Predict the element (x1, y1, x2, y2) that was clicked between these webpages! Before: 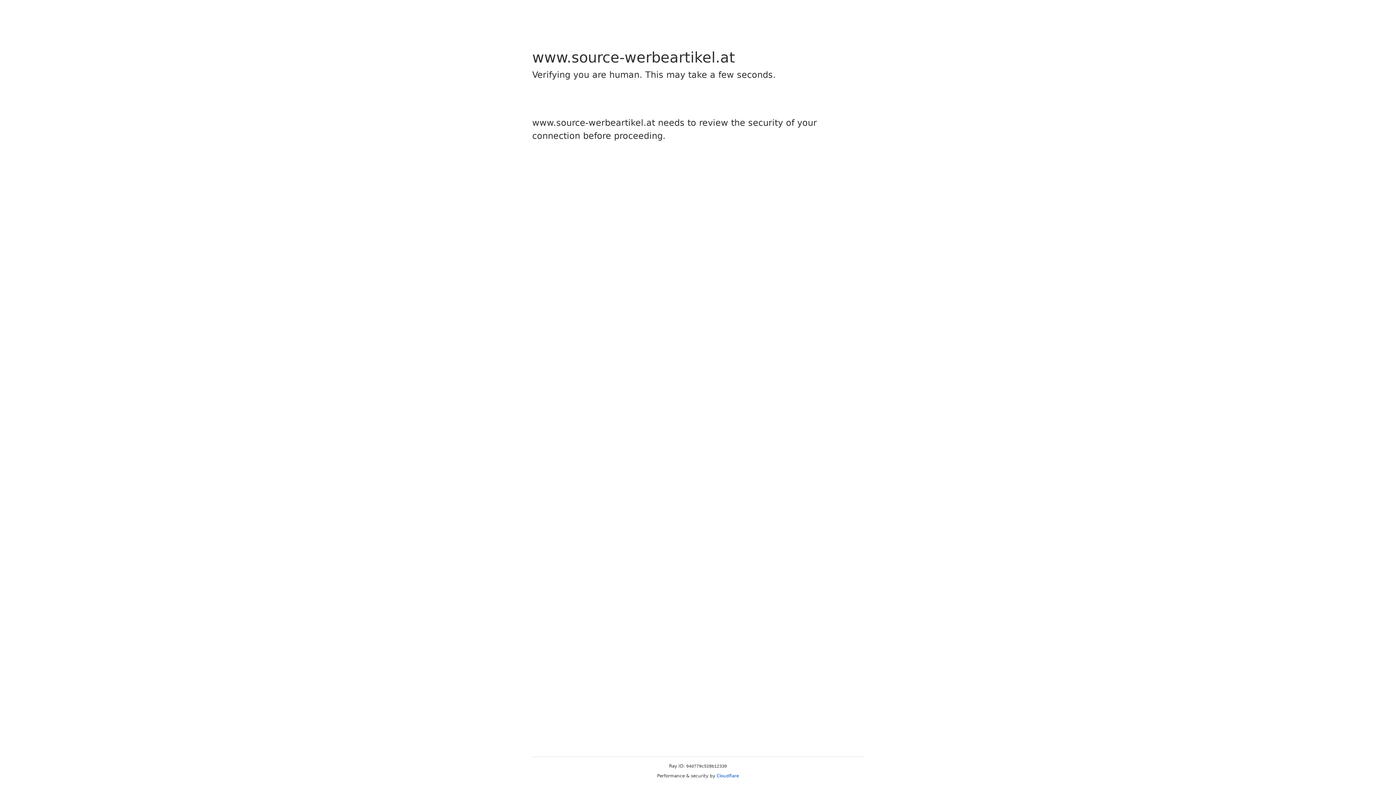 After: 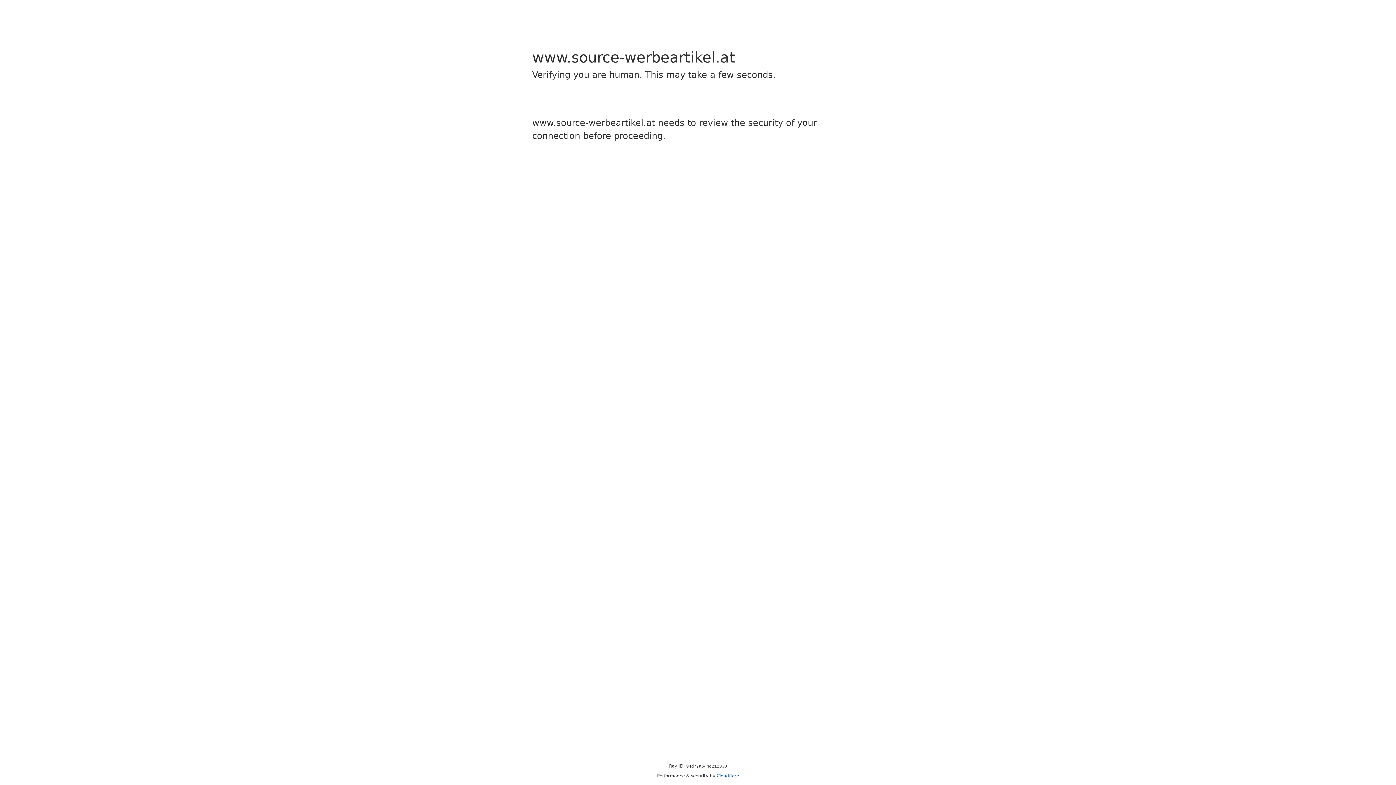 Action: label: Cloudflare bbox: (716, 773, 739, 778)